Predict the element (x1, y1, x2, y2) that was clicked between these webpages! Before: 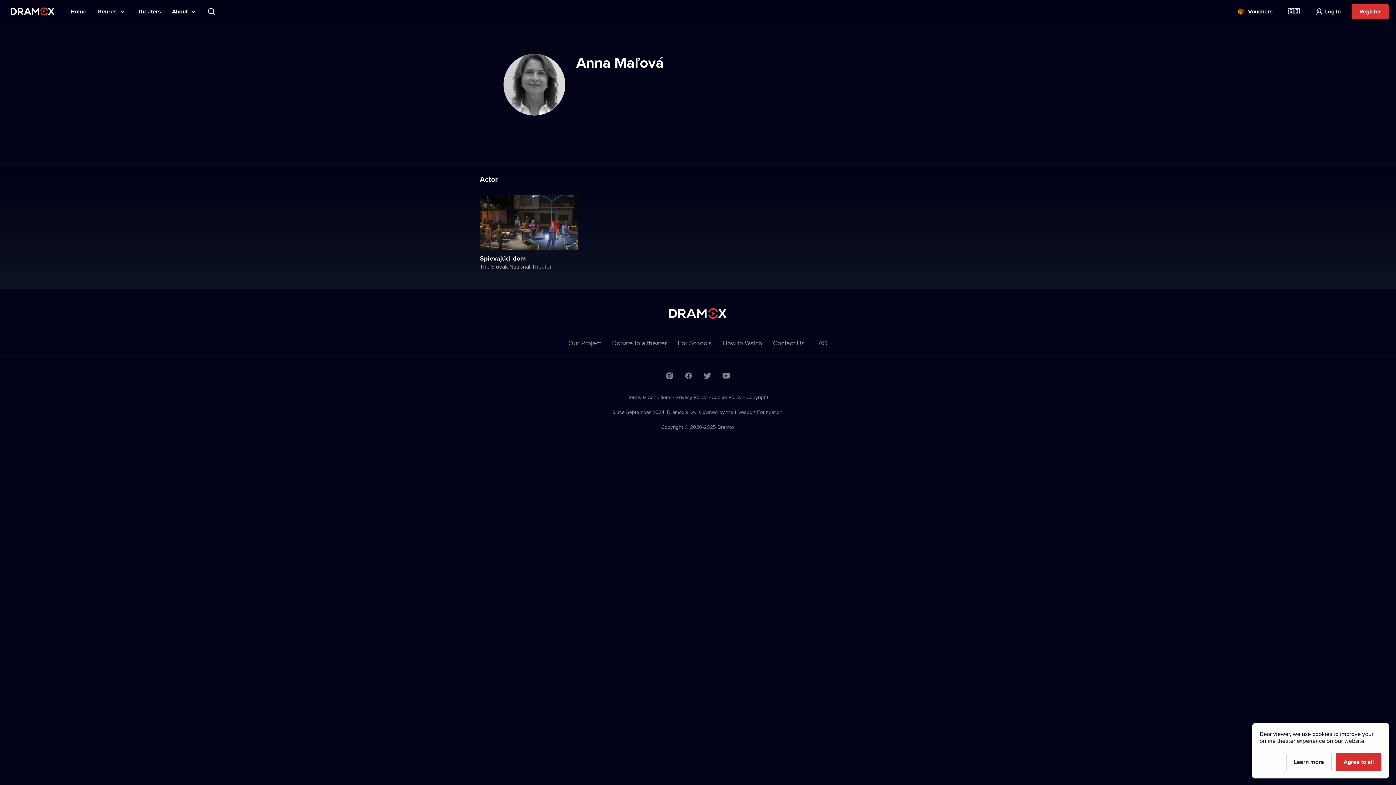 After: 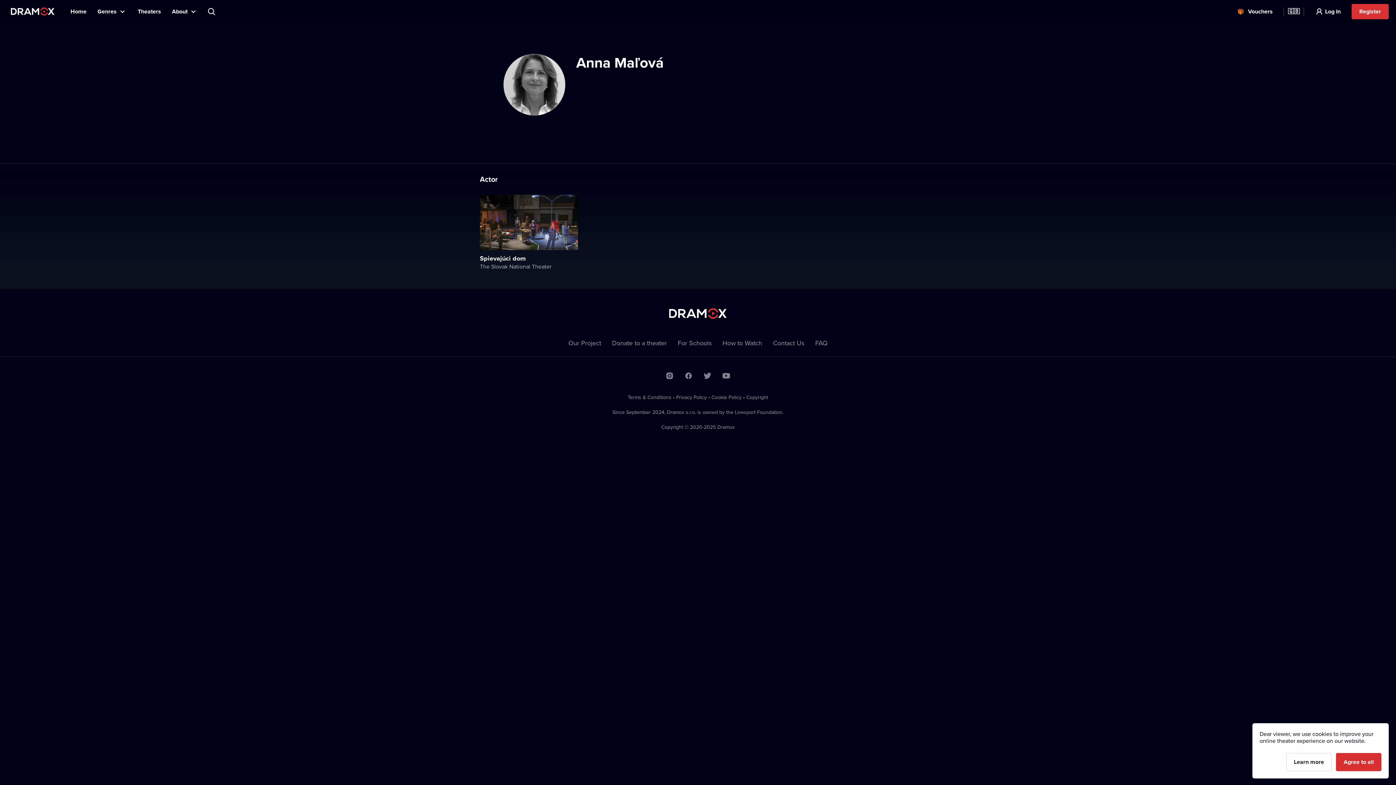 Action: bbox: (665, 371, 674, 380)